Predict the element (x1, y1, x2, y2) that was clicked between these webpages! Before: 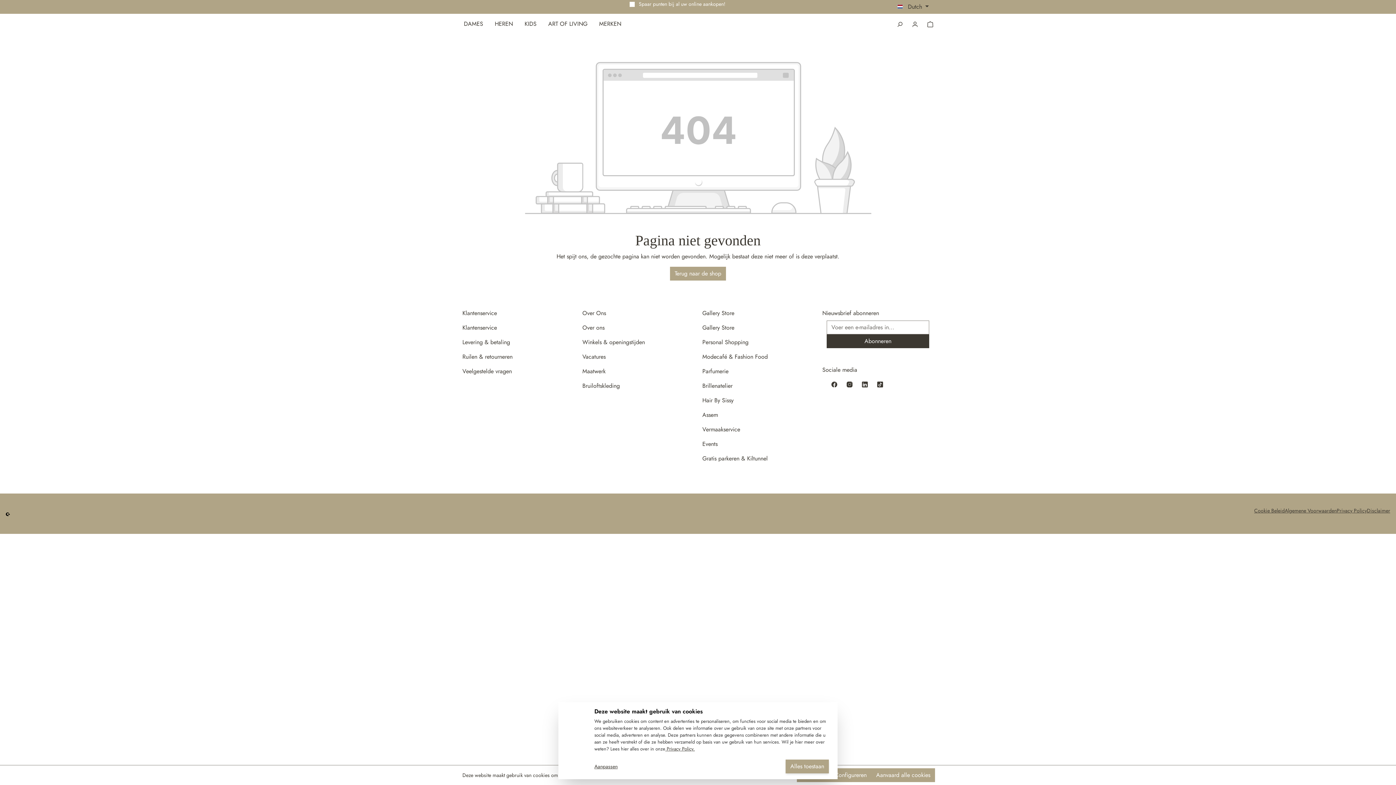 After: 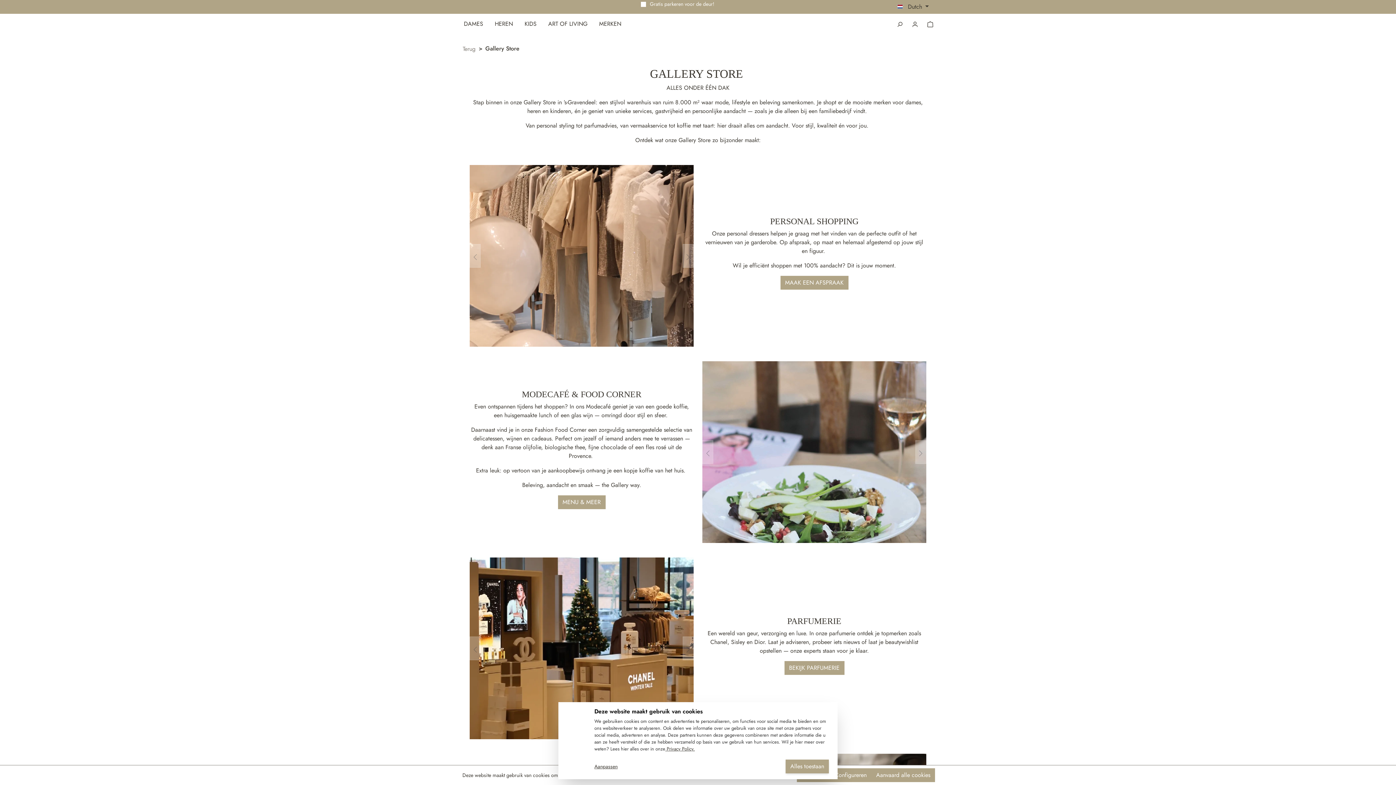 Action: bbox: (702, 309, 734, 317) label: Gallery Store